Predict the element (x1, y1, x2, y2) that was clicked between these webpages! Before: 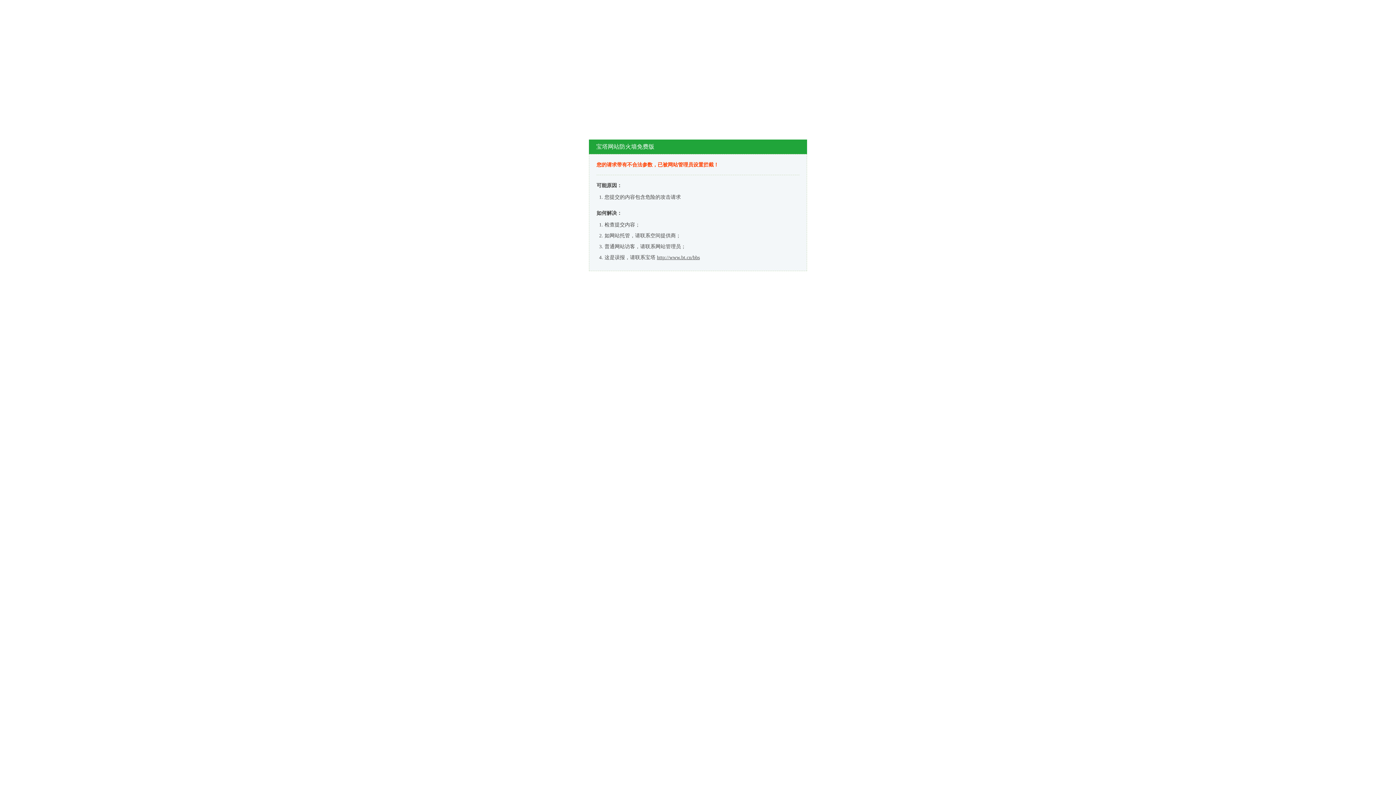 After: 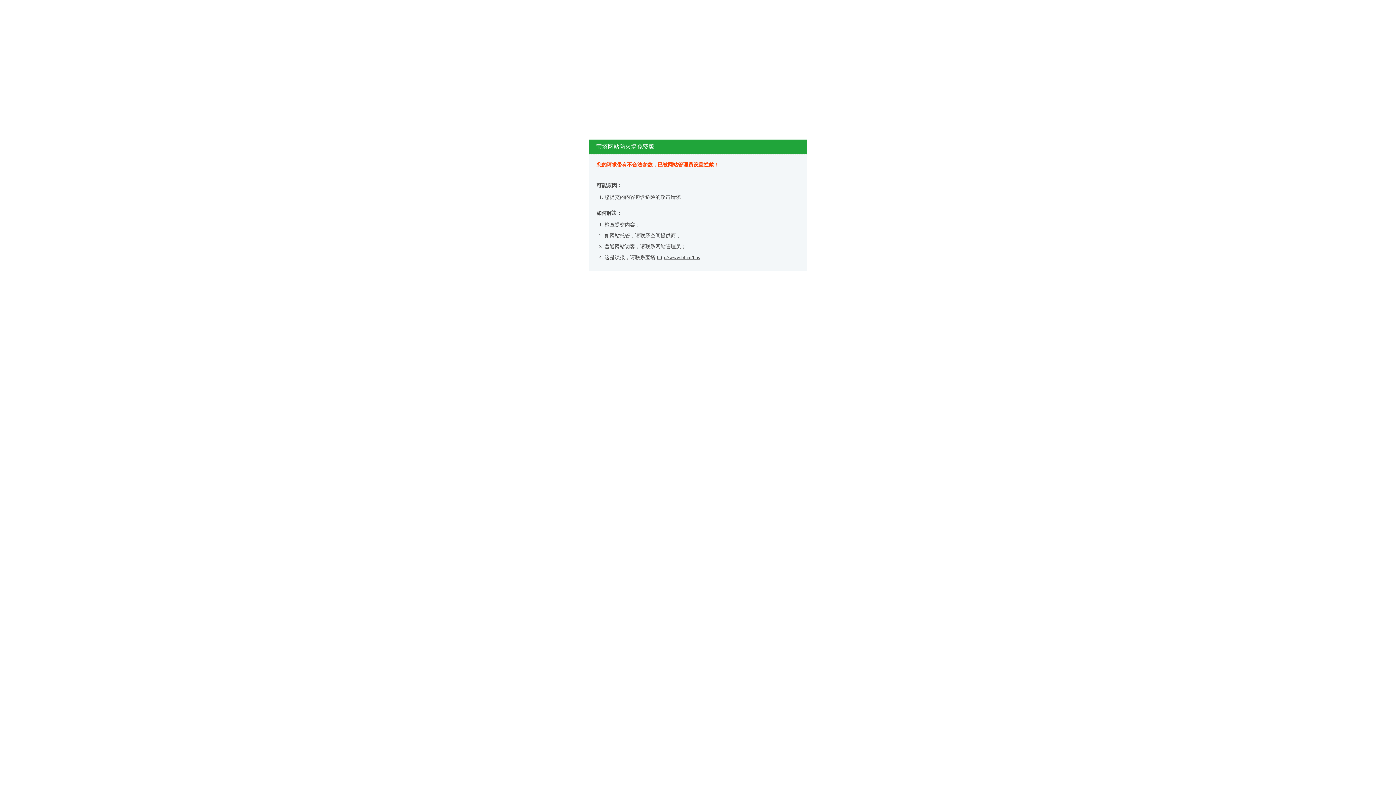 Action: label: http://www.bt.cn/bbs bbox: (657, 254, 700, 260)